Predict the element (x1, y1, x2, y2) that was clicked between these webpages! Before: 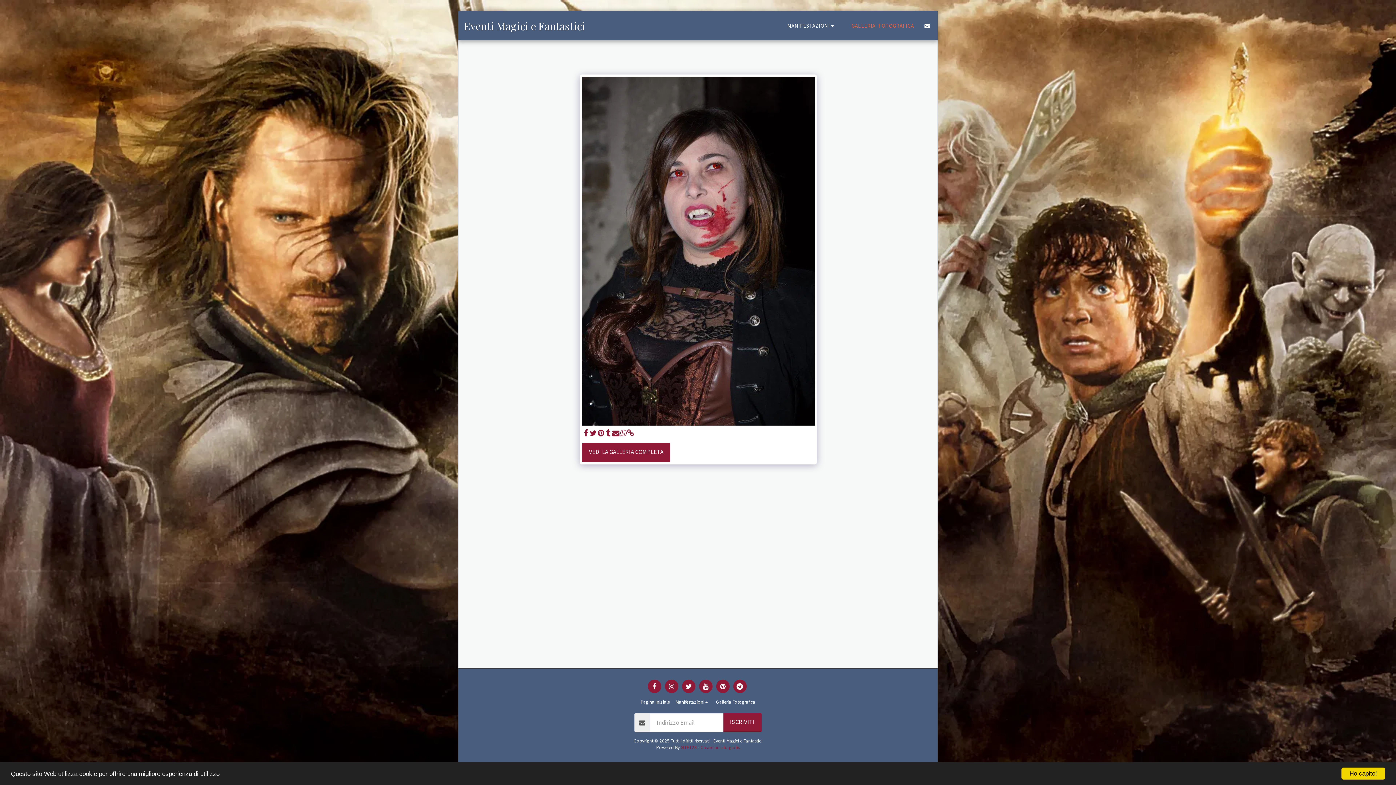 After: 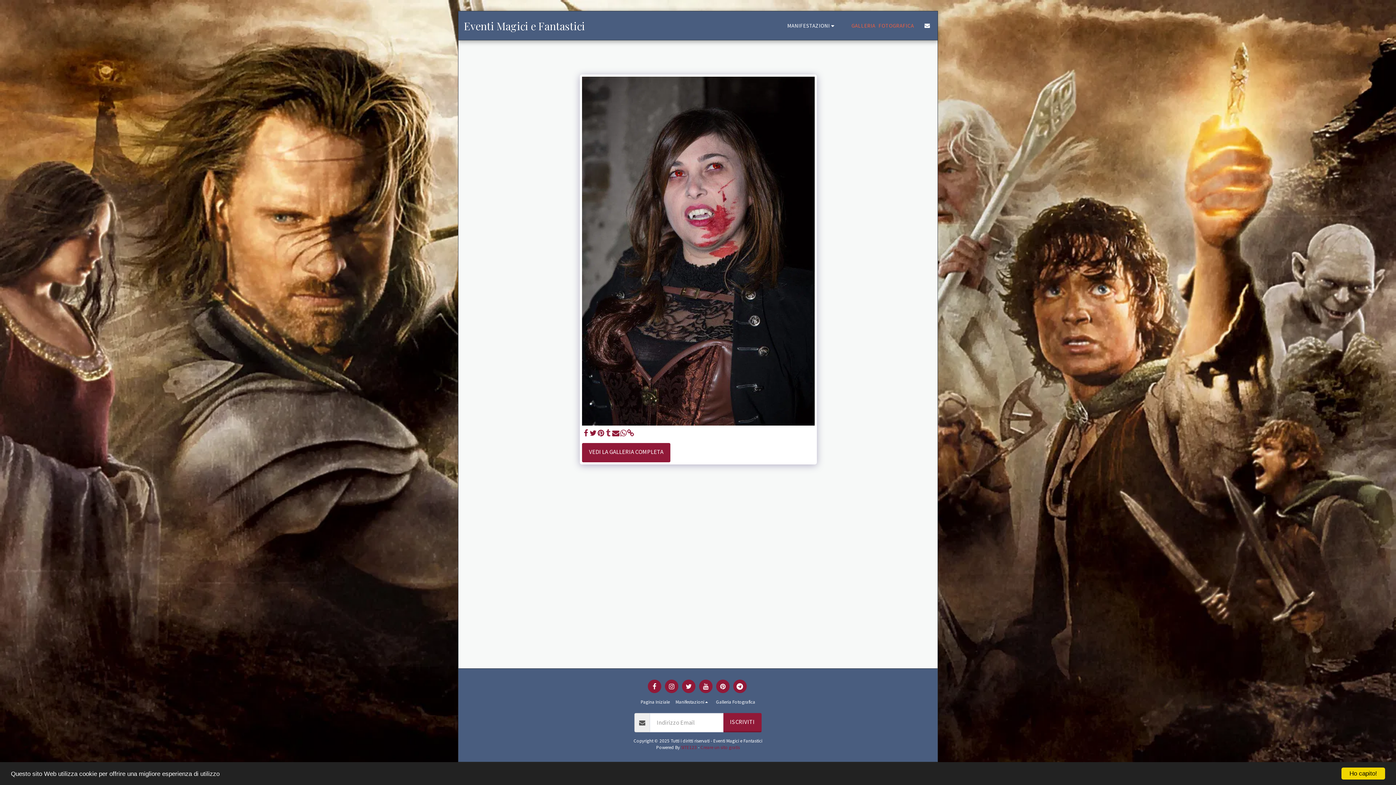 Action: label:   bbox: (604, 429, 612, 437)